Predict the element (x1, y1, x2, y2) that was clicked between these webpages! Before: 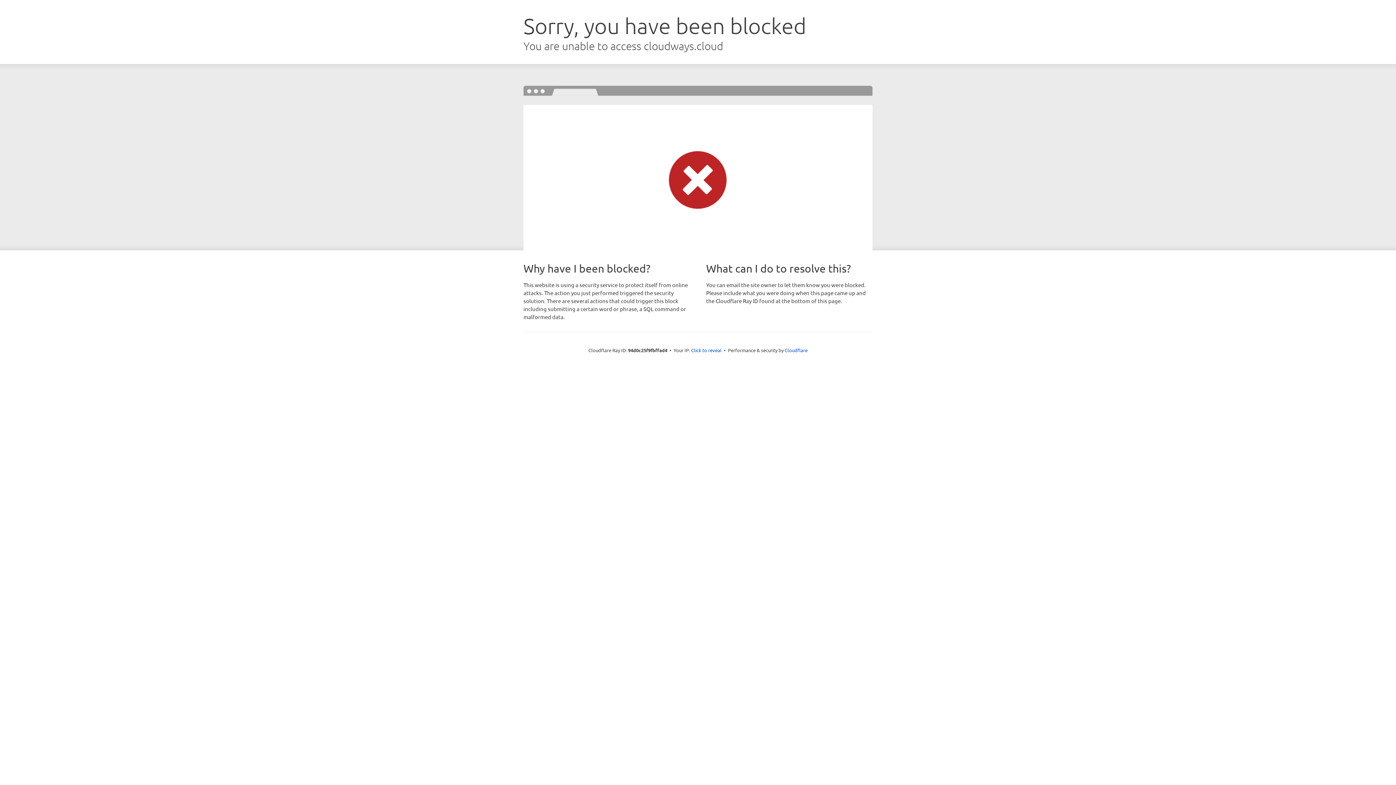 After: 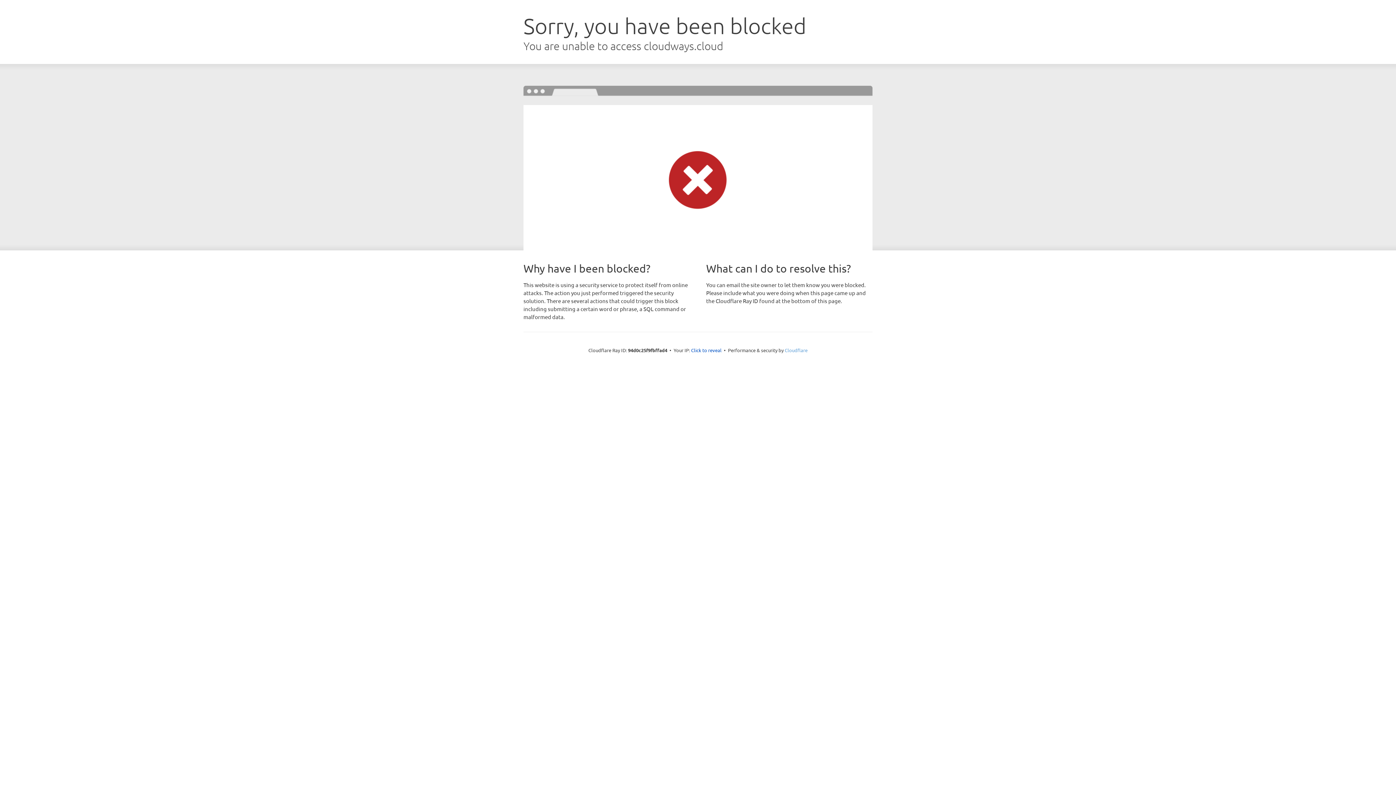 Action: label: Cloudflare bbox: (784, 347, 807, 353)